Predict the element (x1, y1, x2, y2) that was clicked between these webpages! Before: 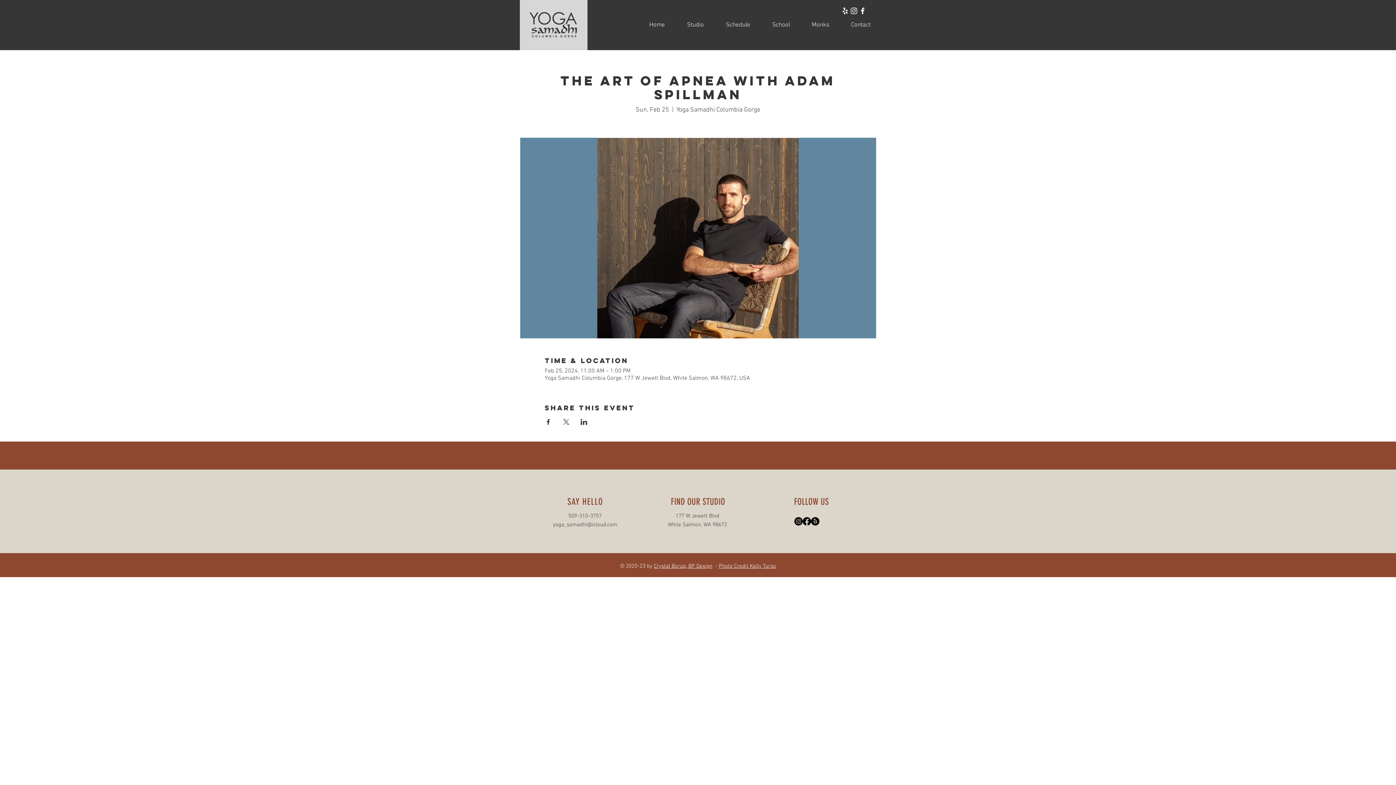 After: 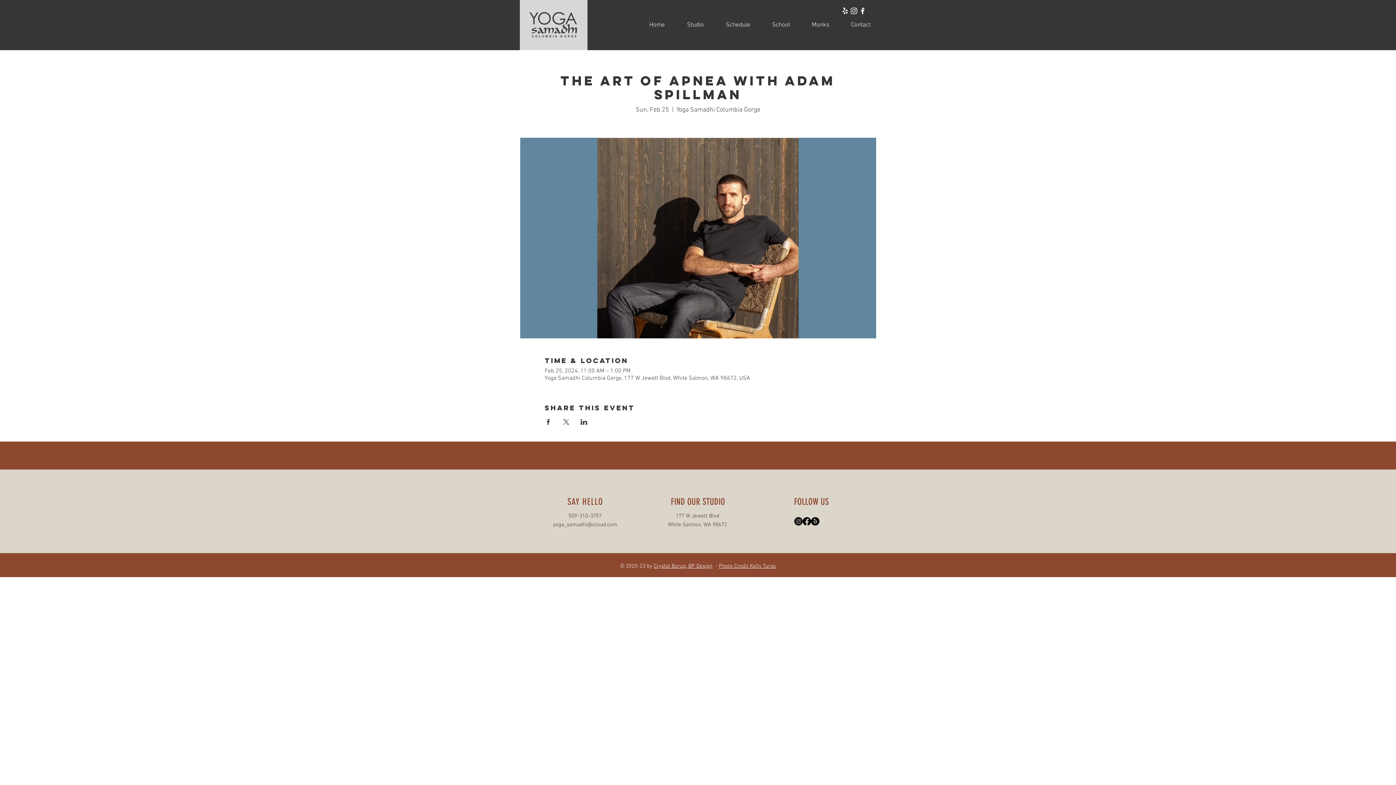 Action: bbox: (709, 16, 756, 34) label: Schedule